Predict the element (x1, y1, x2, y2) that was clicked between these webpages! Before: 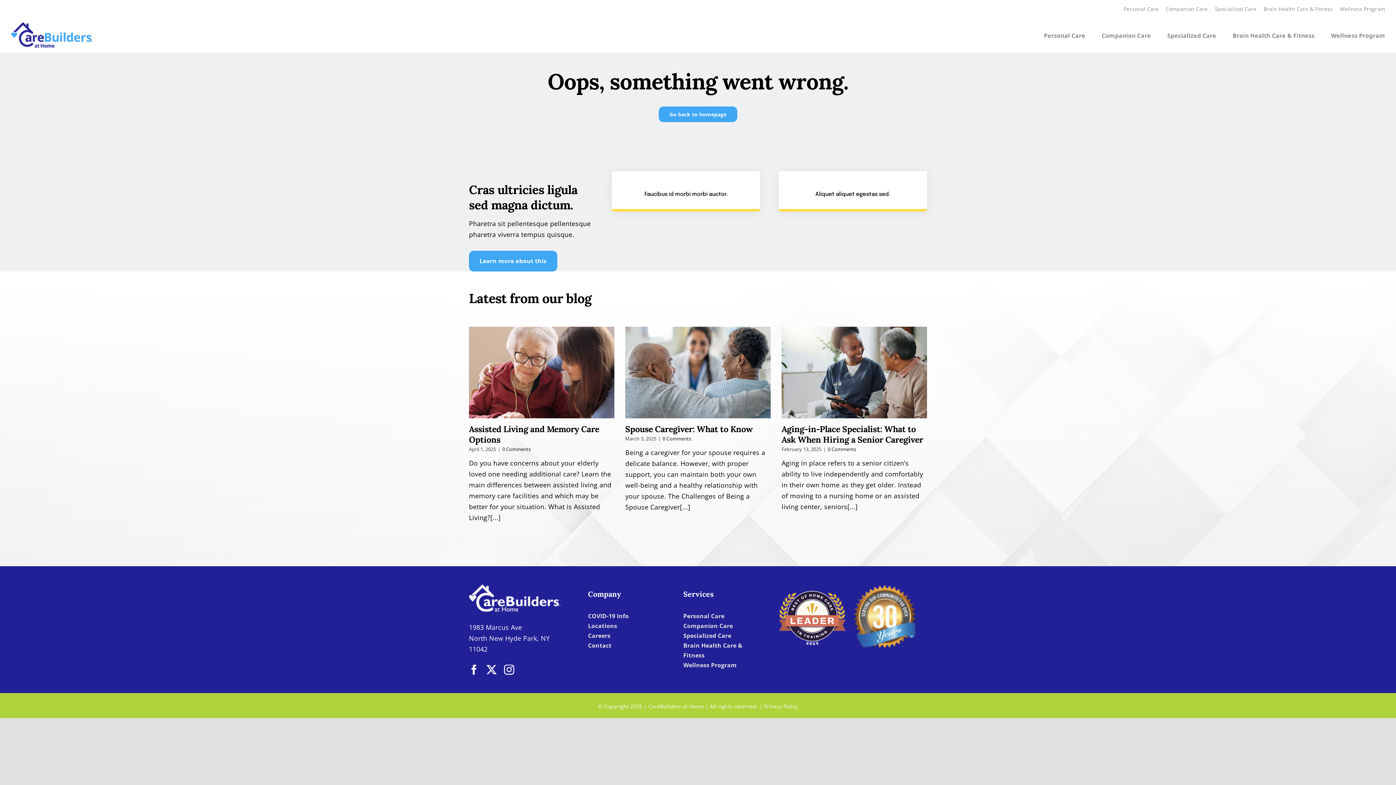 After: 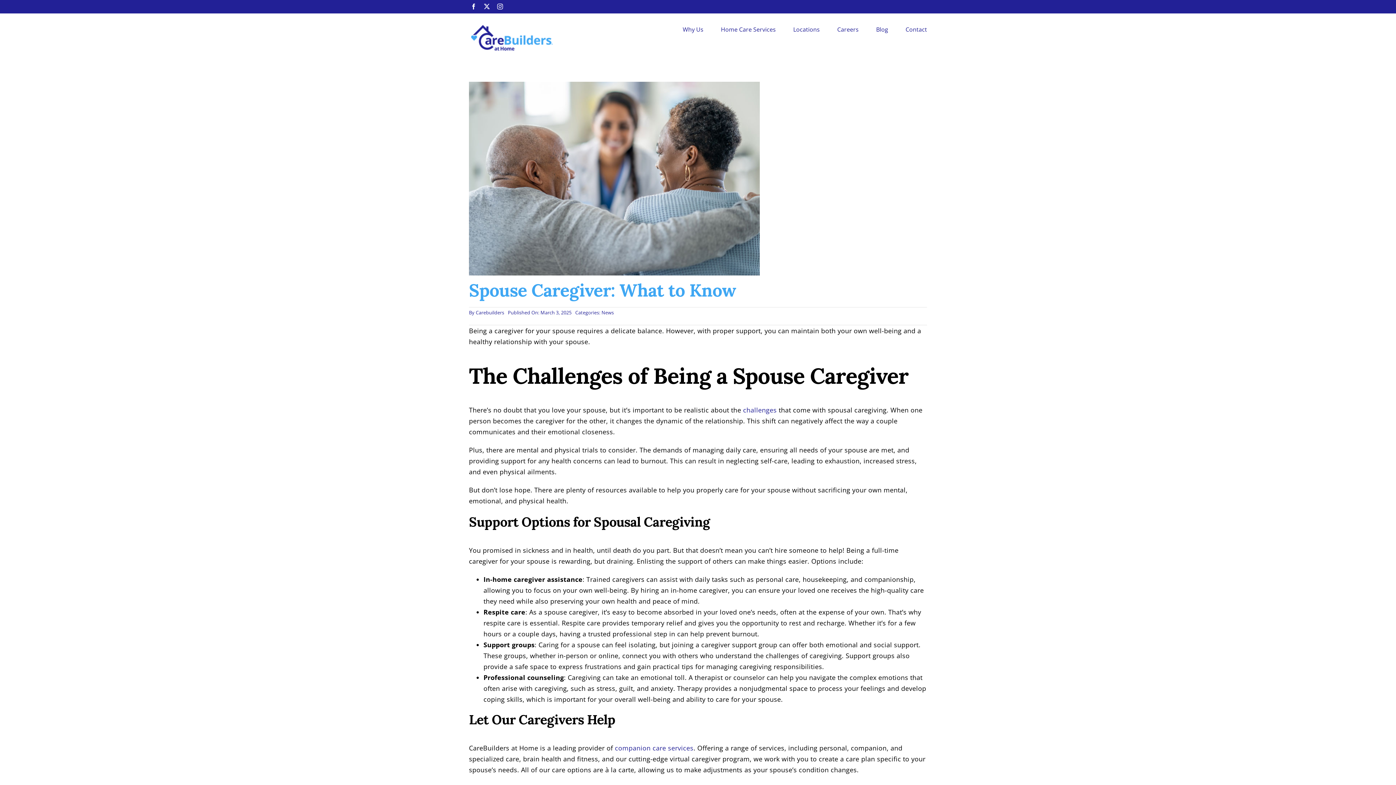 Action: bbox: (662, 435, 691, 442) label: 0 Comments